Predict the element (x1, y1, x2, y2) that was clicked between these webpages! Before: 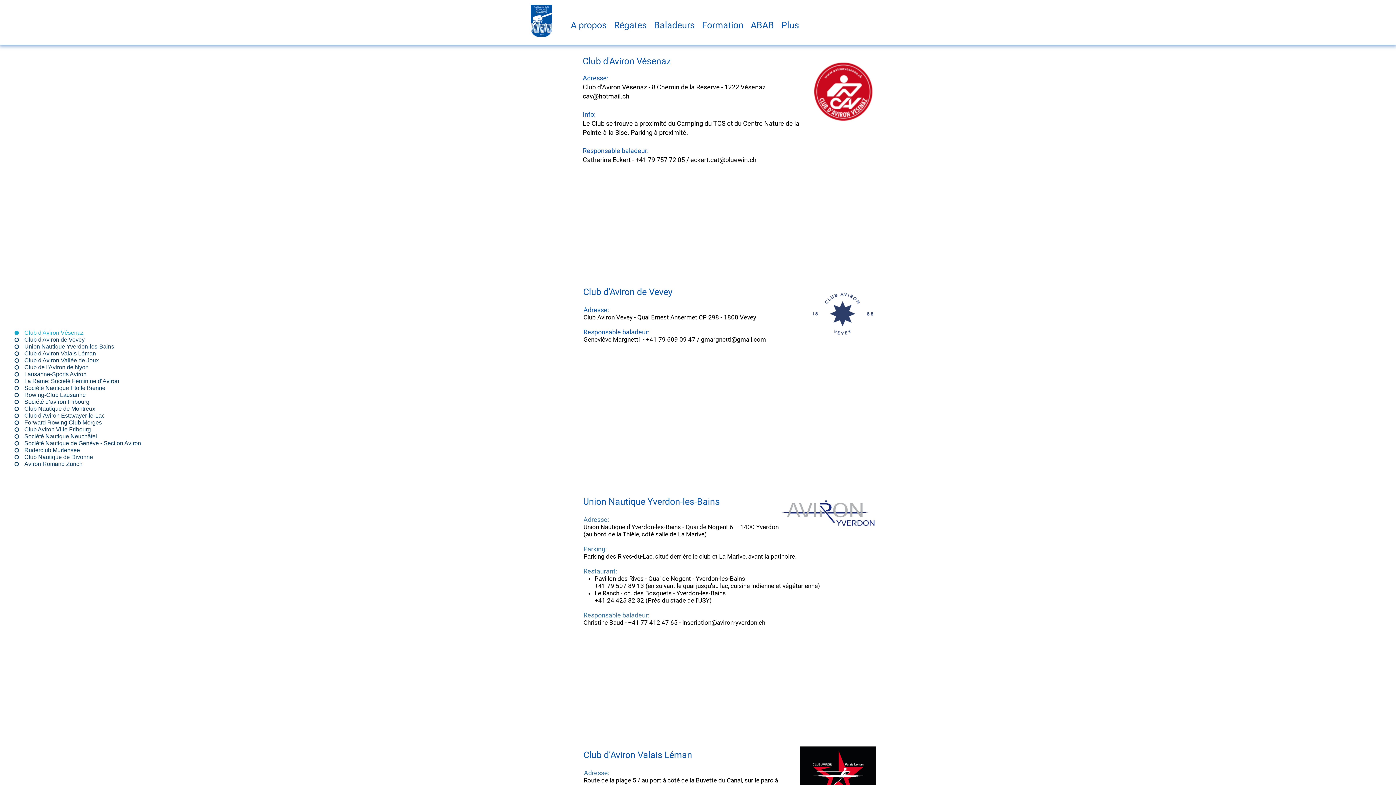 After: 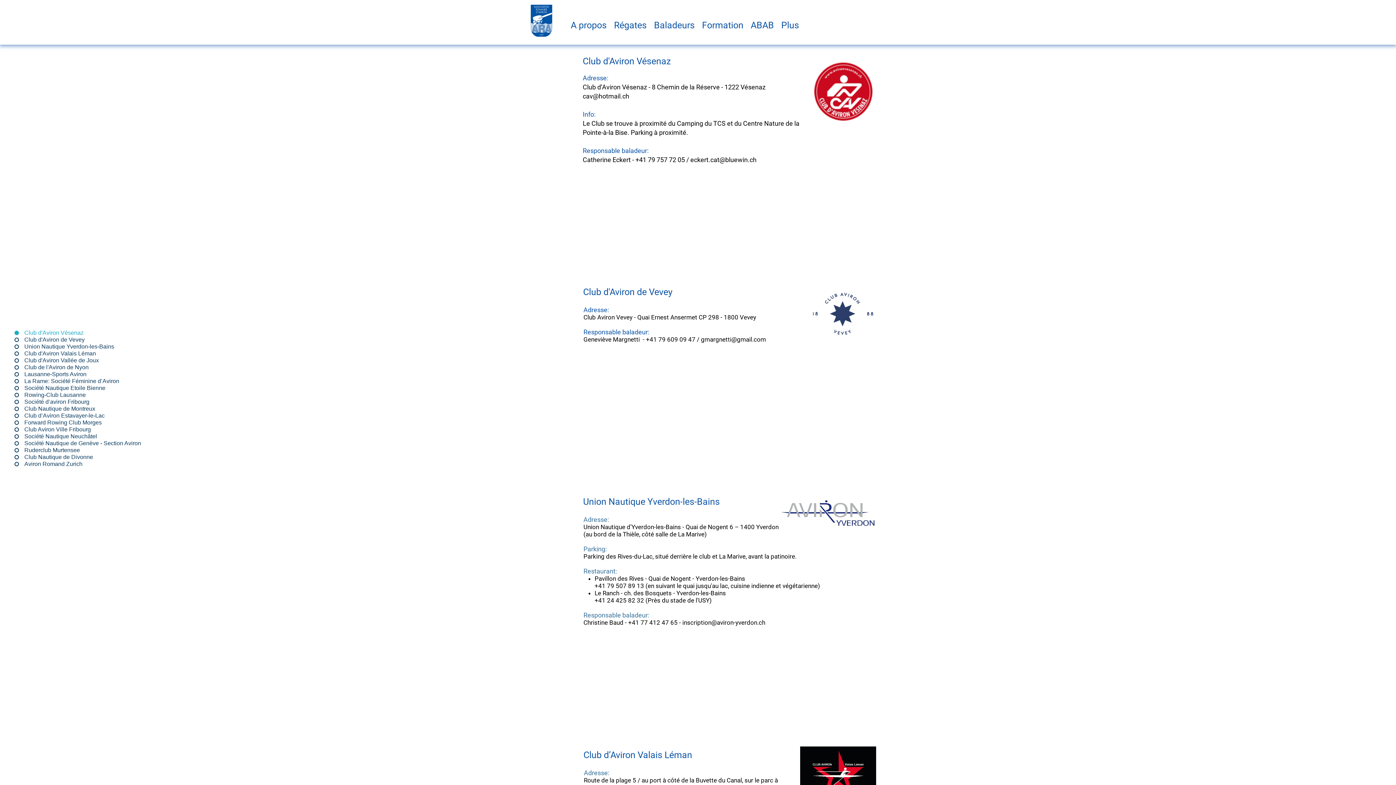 Action: label: Société d’aviron Fribourg bbox: (14, 398, 142, 405)